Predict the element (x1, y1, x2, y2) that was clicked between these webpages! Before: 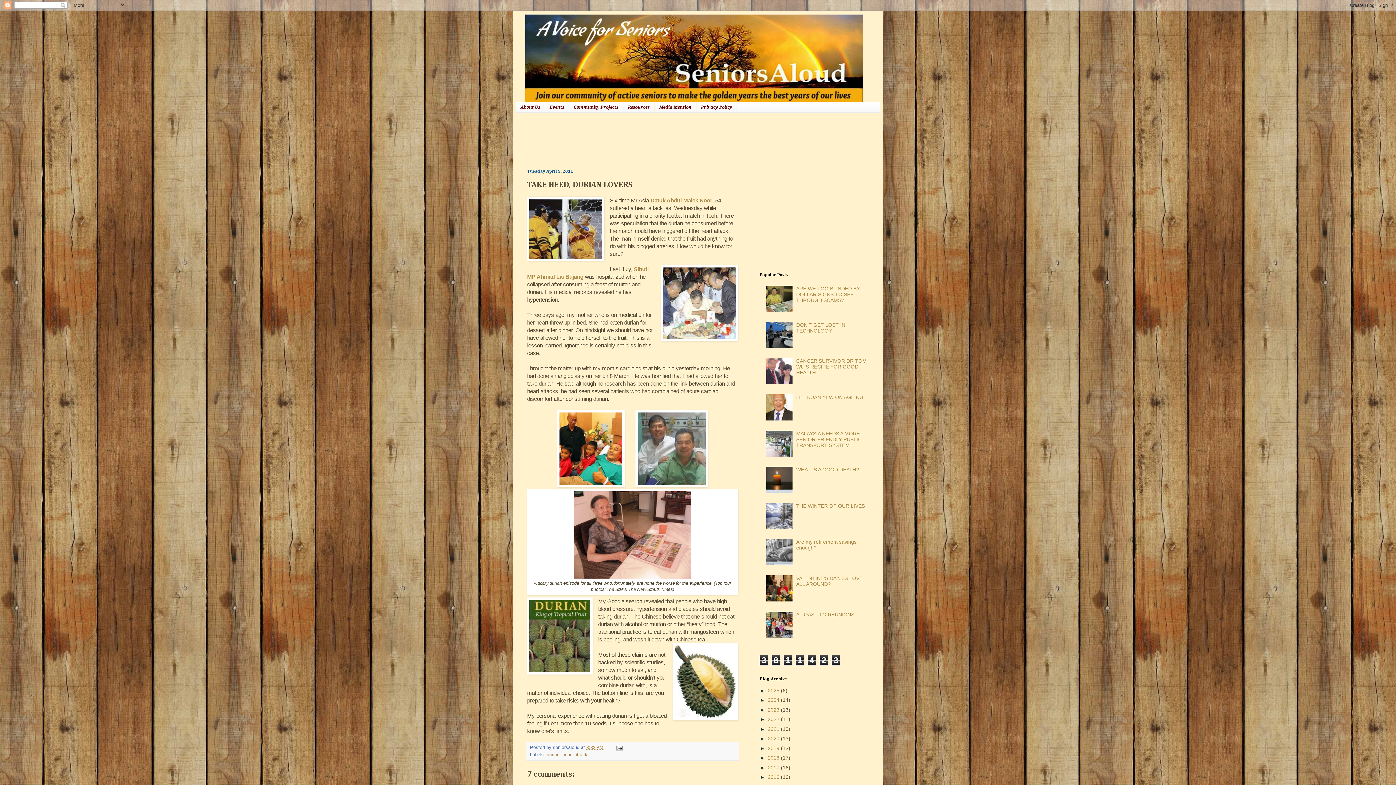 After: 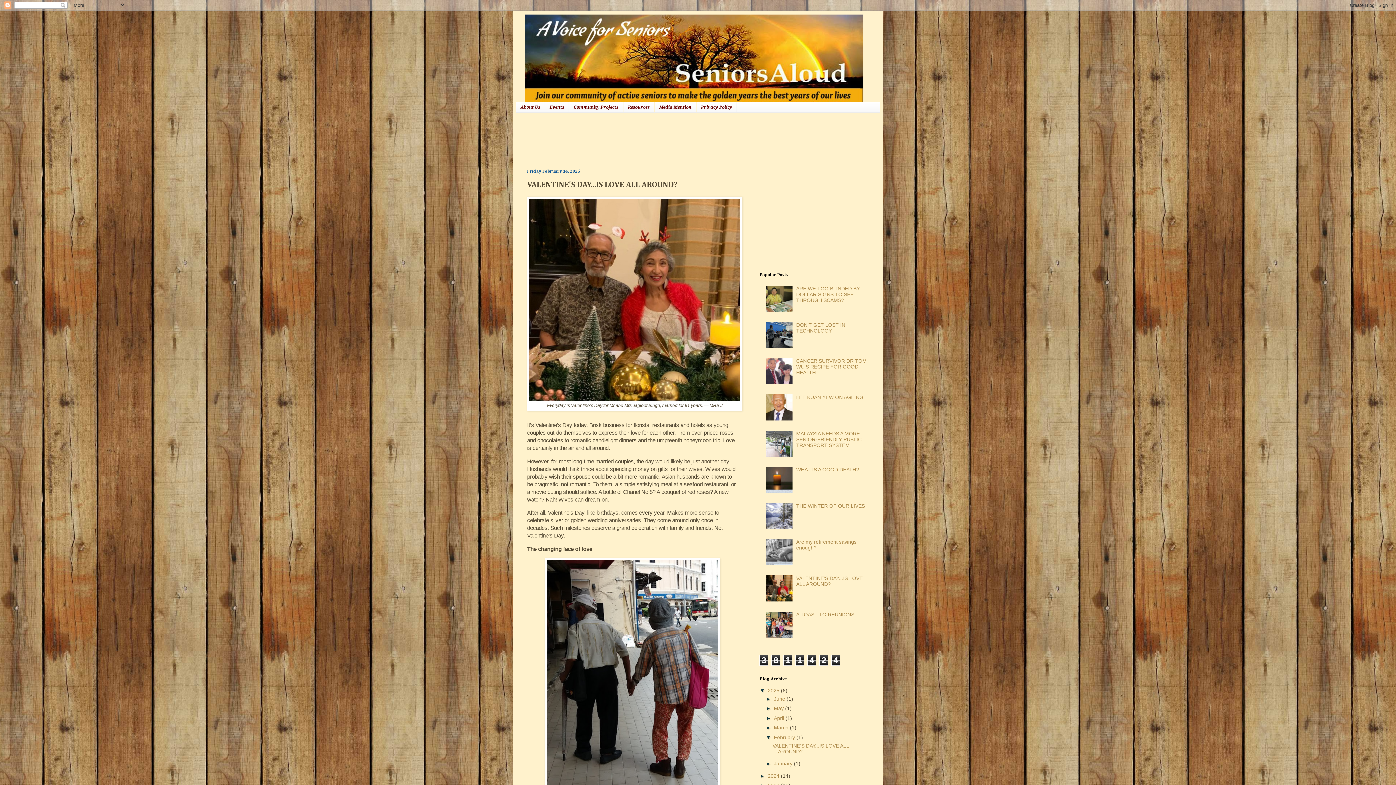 Action: label: VALENTINE'S DAY...IS LOVE ALL AROUND? bbox: (796, 575, 862, 587)